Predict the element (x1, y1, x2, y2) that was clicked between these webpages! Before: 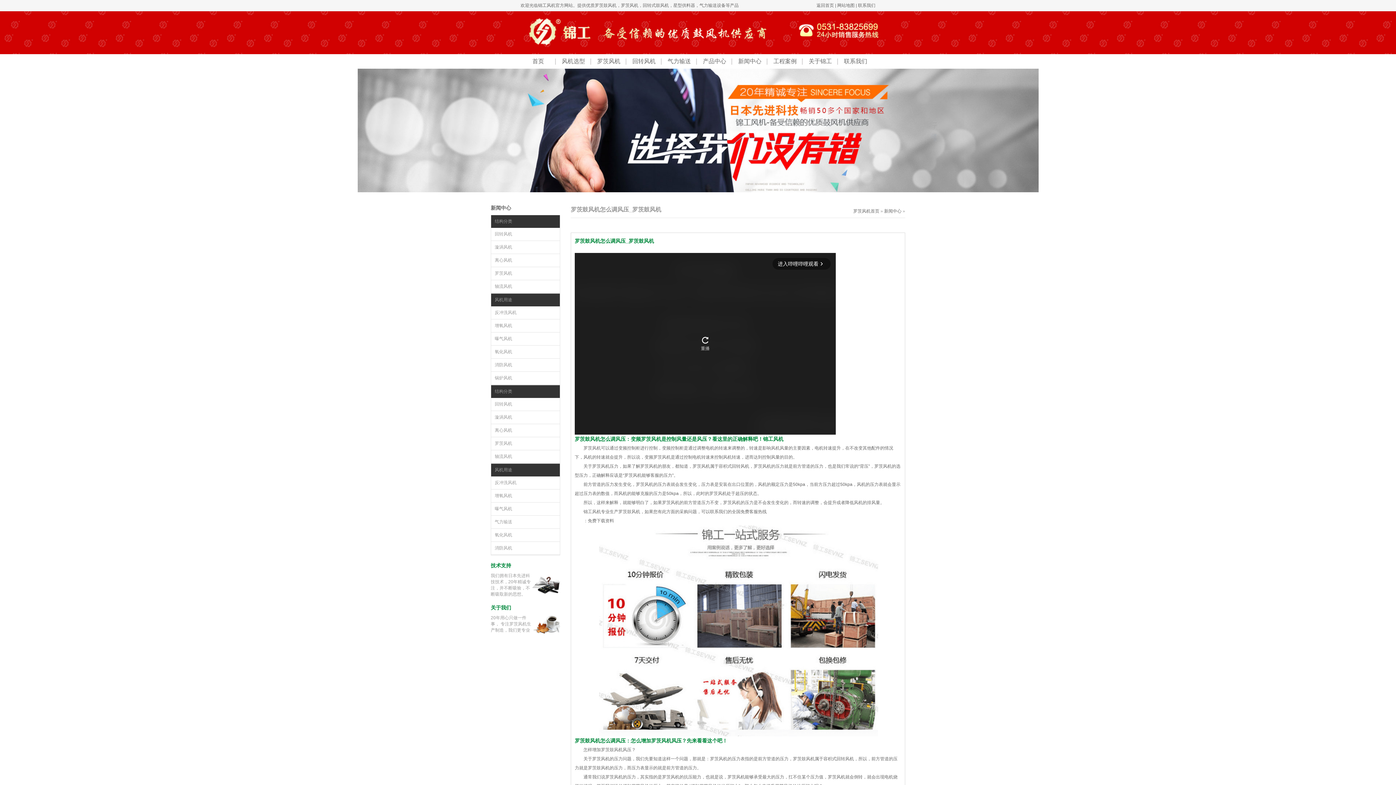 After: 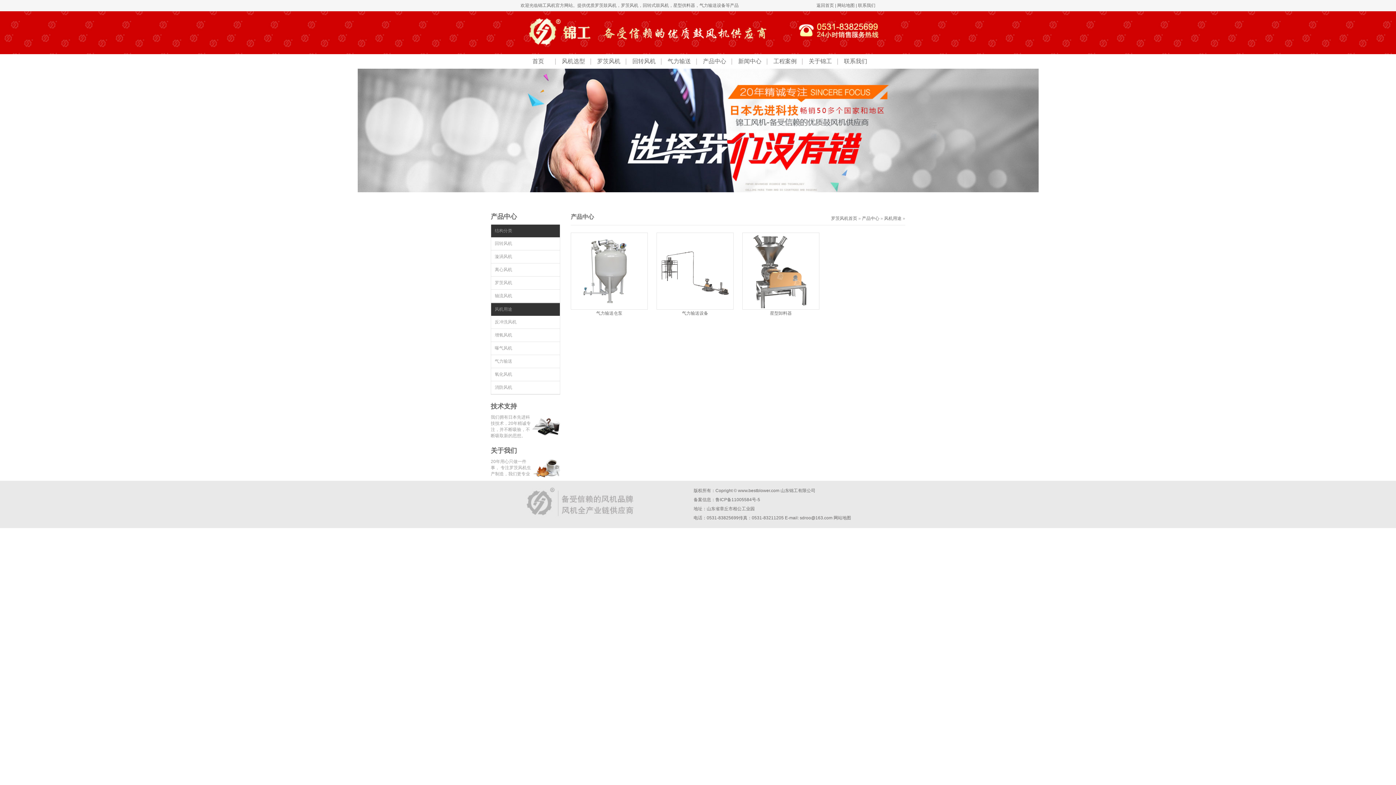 Action: label: 风机用途 bbox: (494, 467, 512, 472)